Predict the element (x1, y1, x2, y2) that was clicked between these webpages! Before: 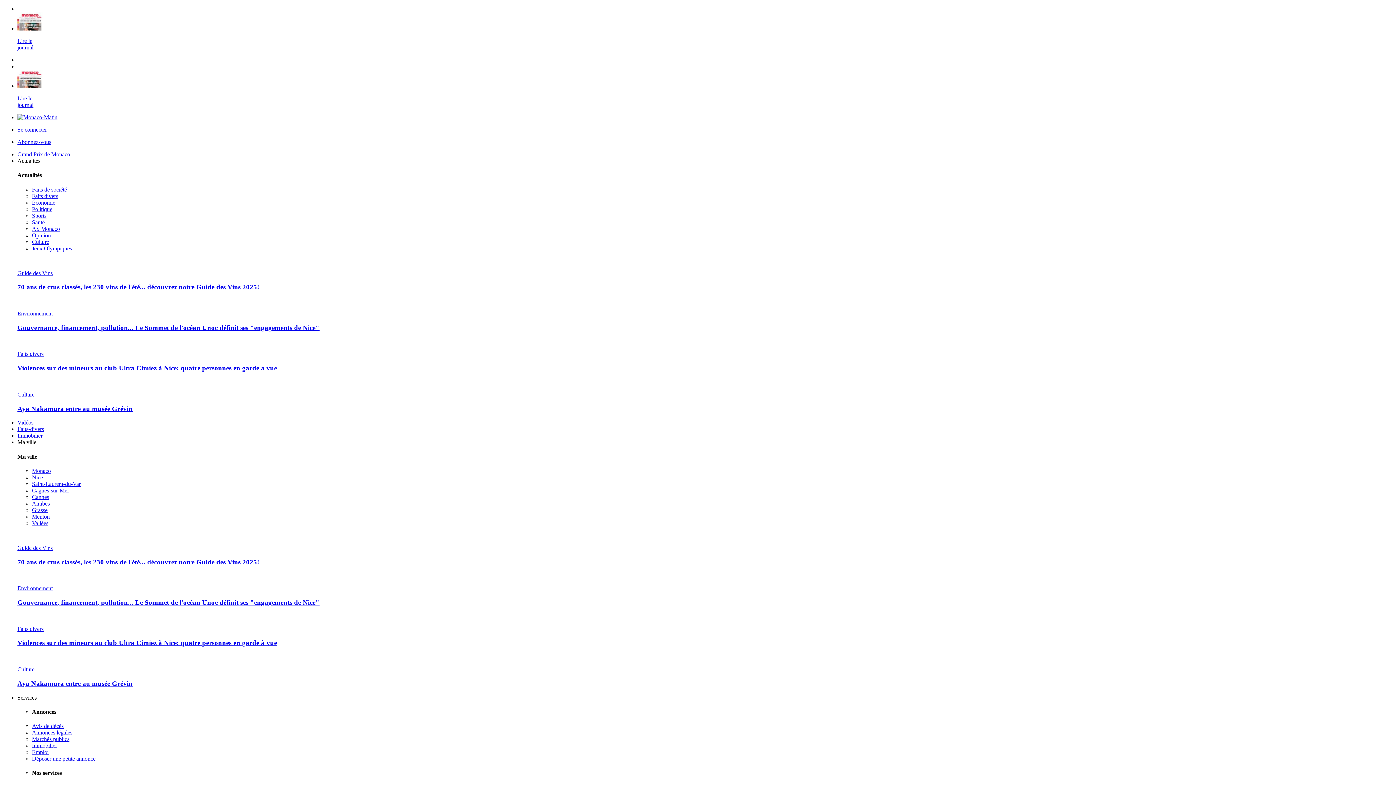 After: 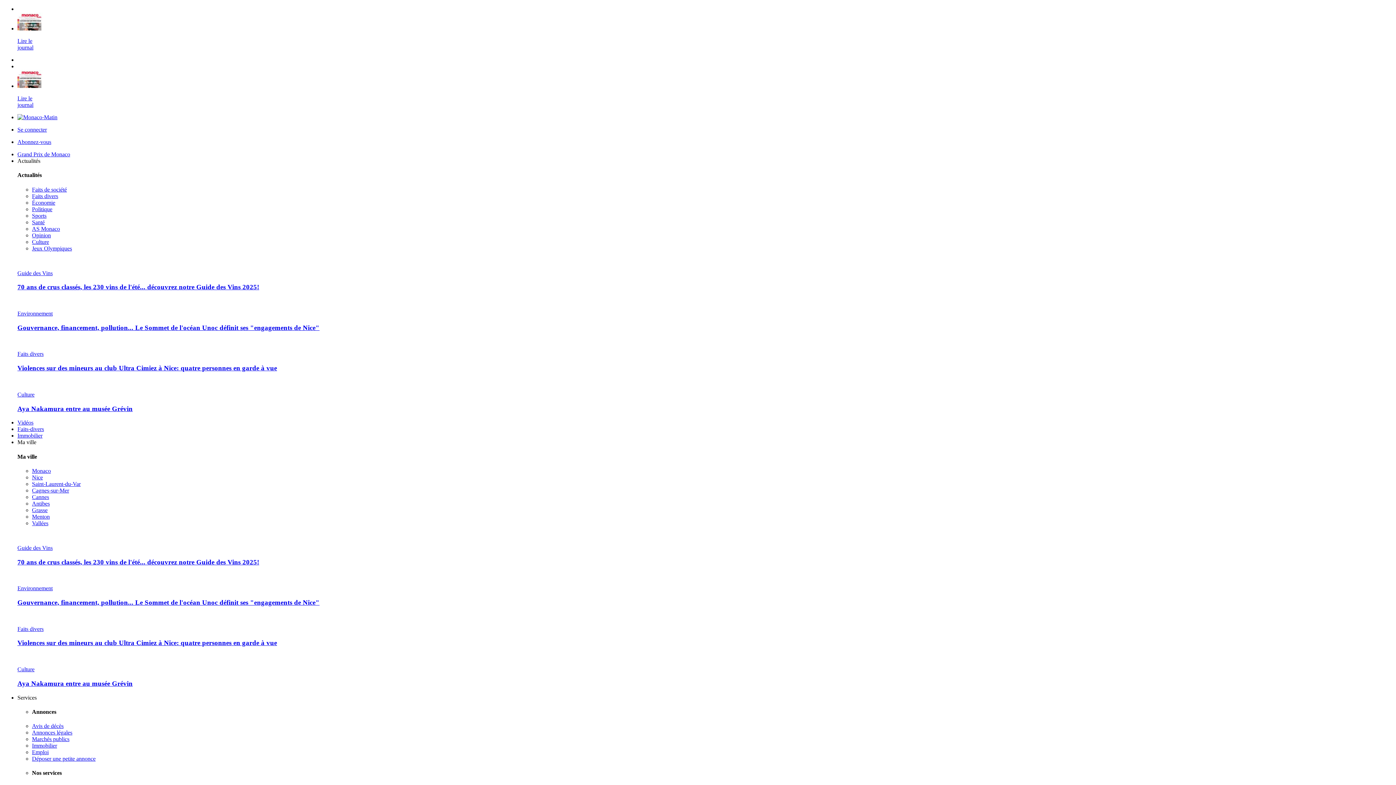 Action: bbox: (17, 639, 1393, 647) label: Violences sur des mineurs au club Ultra Cimiez à Nice: quatre personnes en garde à vue